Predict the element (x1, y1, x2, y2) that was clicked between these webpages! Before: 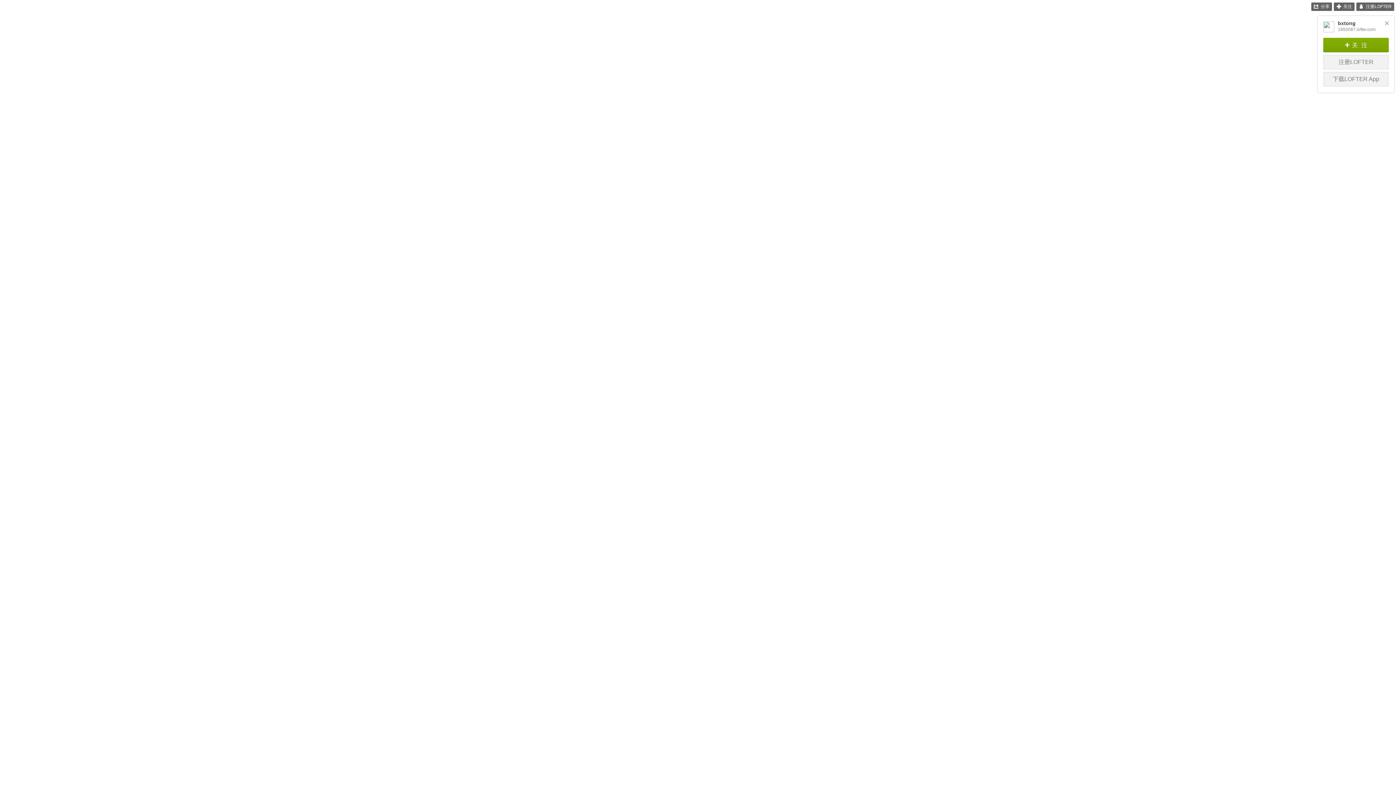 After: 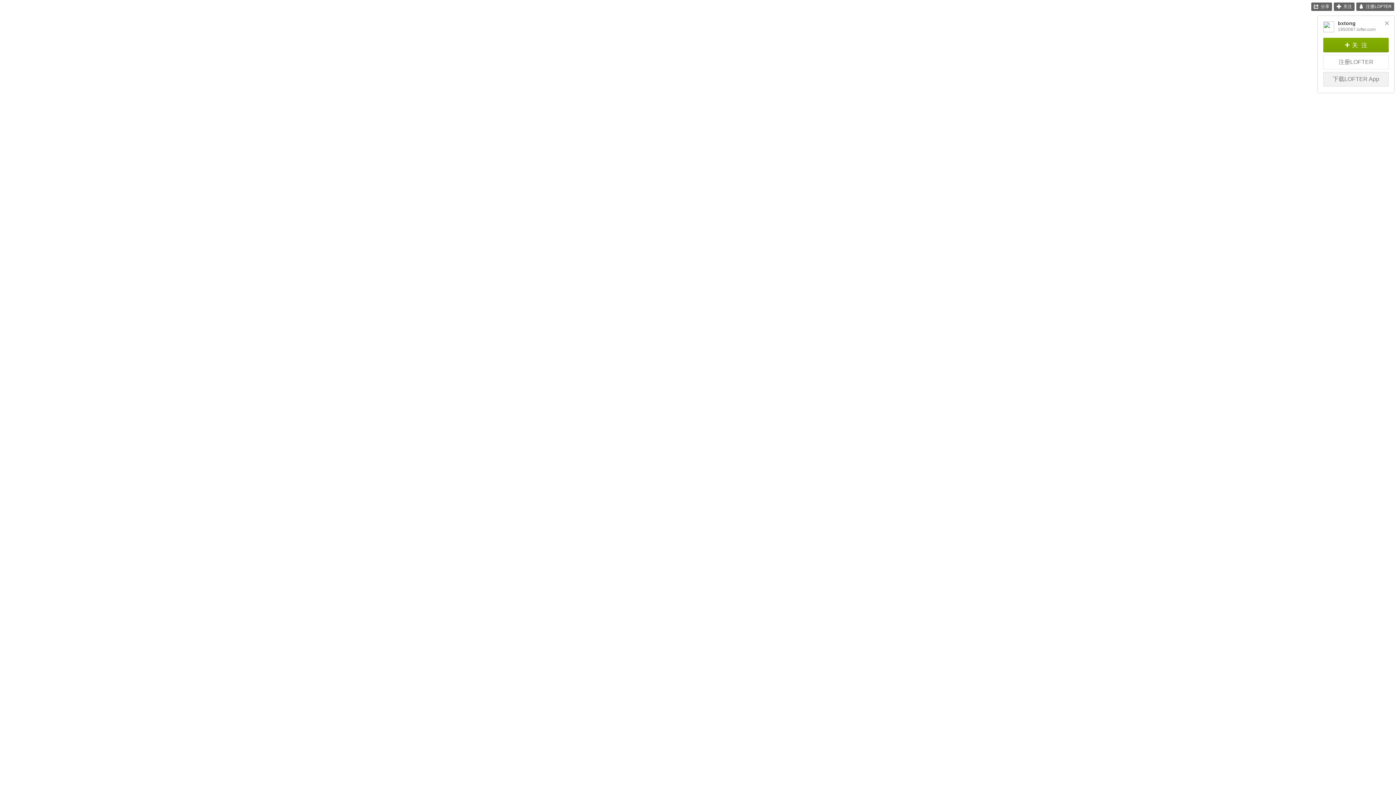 Action: bbox: (1323, 54, 1389, 70) label: 注册LOFTER